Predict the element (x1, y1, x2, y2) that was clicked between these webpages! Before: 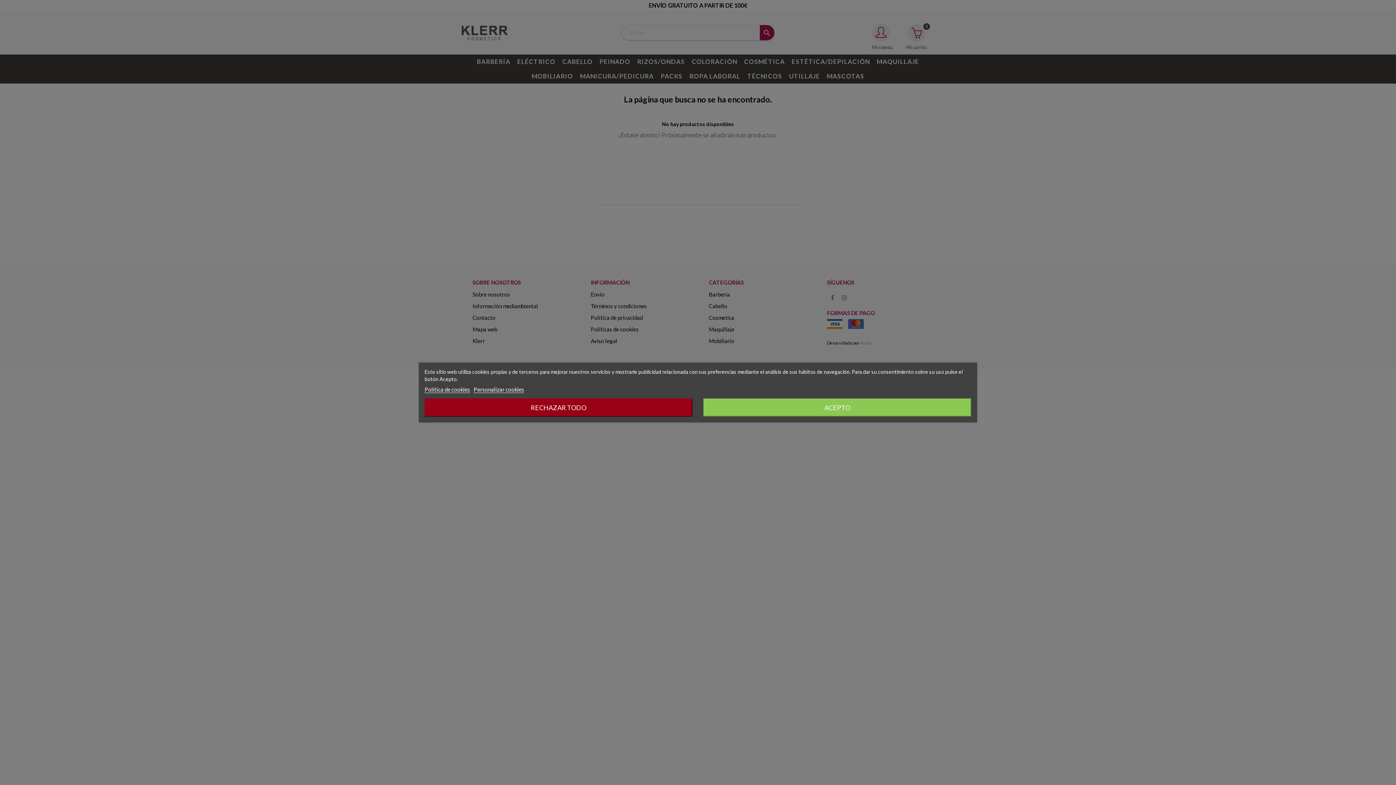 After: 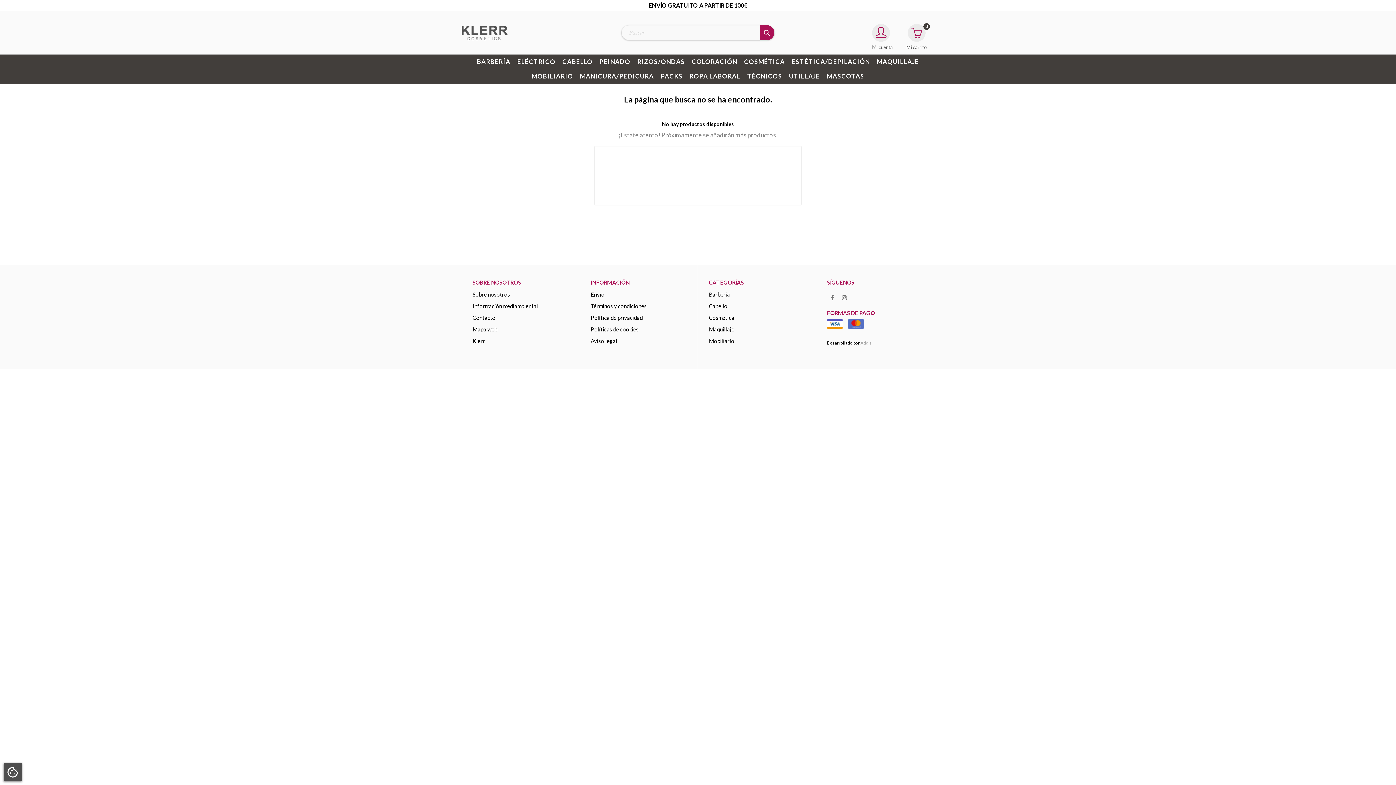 Action: label: RECHAZAR TODO bbox: (424, 398, 692, 416)